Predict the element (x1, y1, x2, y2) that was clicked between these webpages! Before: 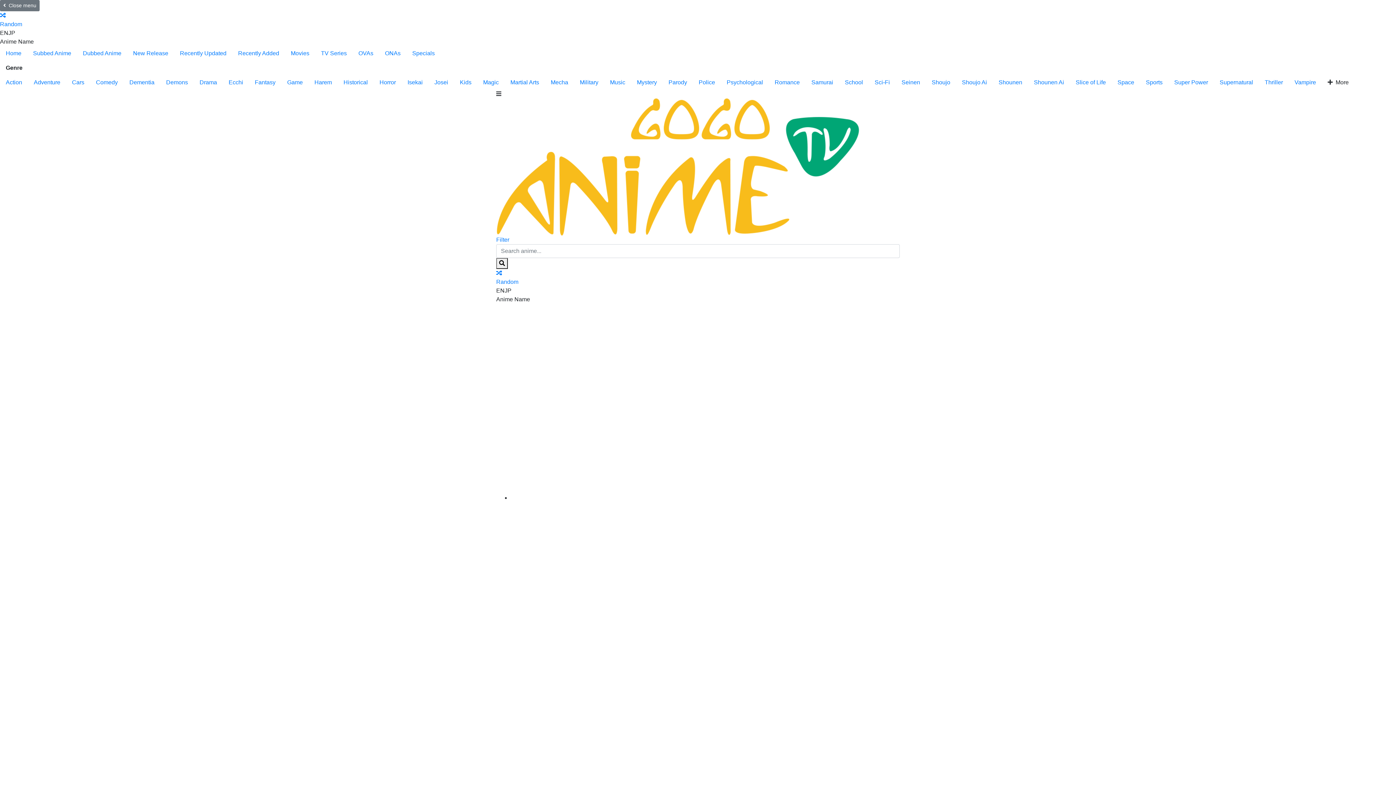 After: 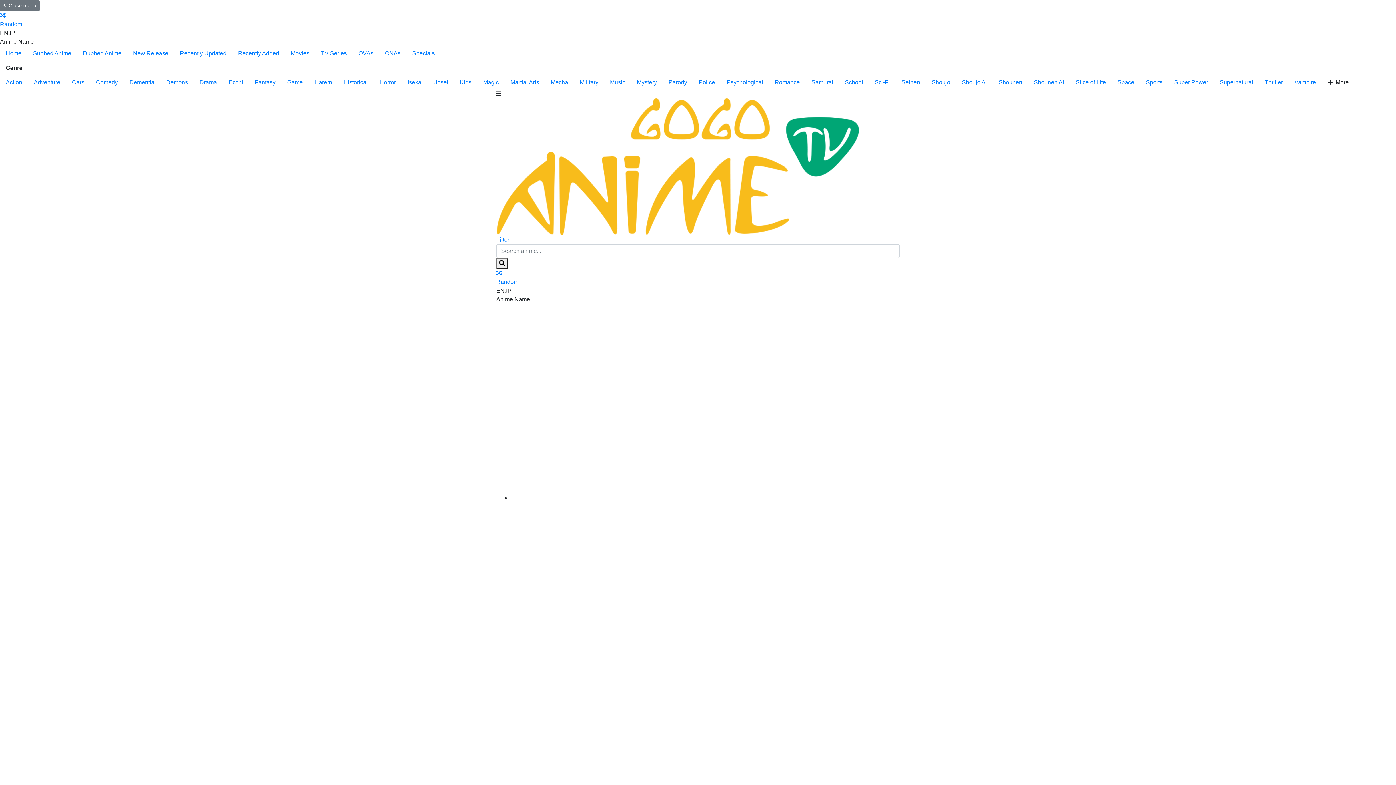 Action: bbox: (232, 46, 285, 60) label: Recently Added